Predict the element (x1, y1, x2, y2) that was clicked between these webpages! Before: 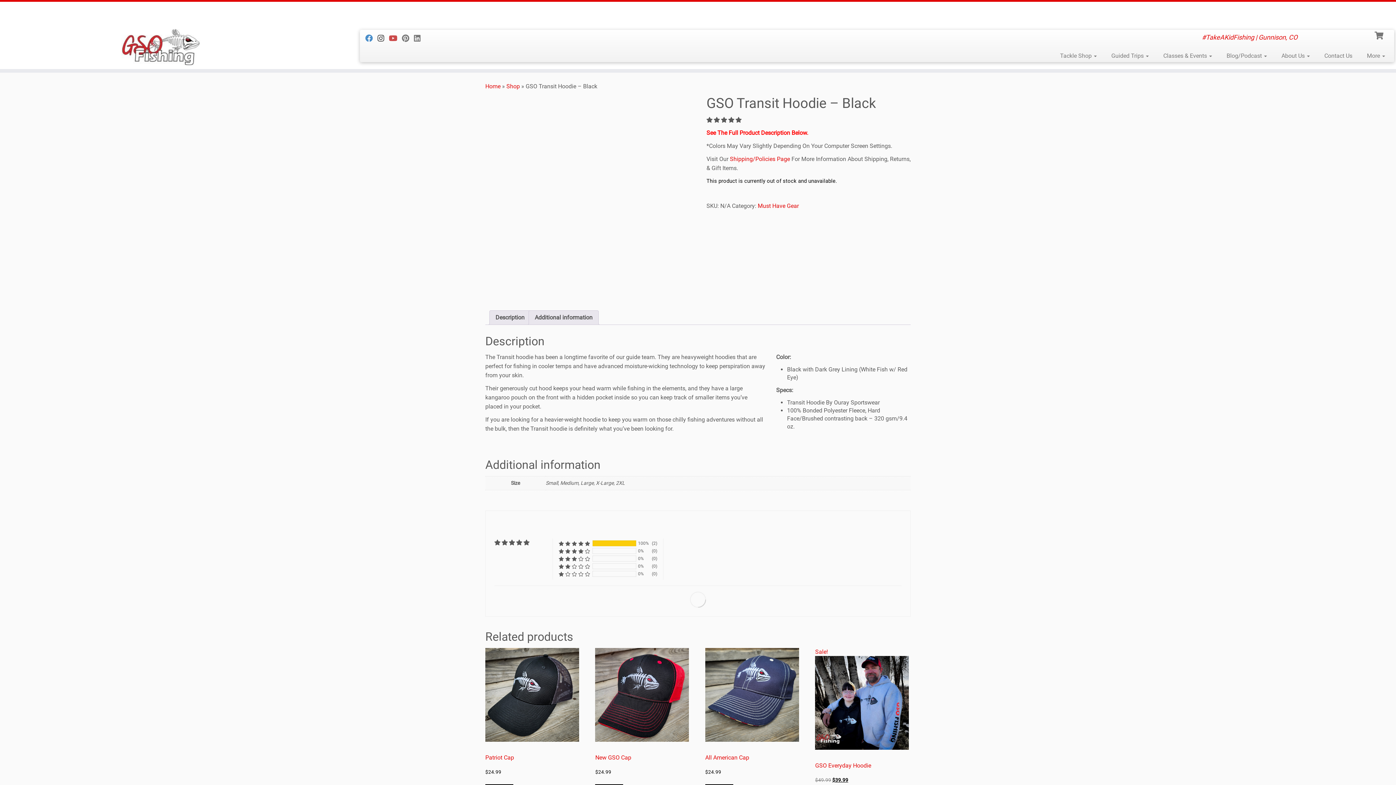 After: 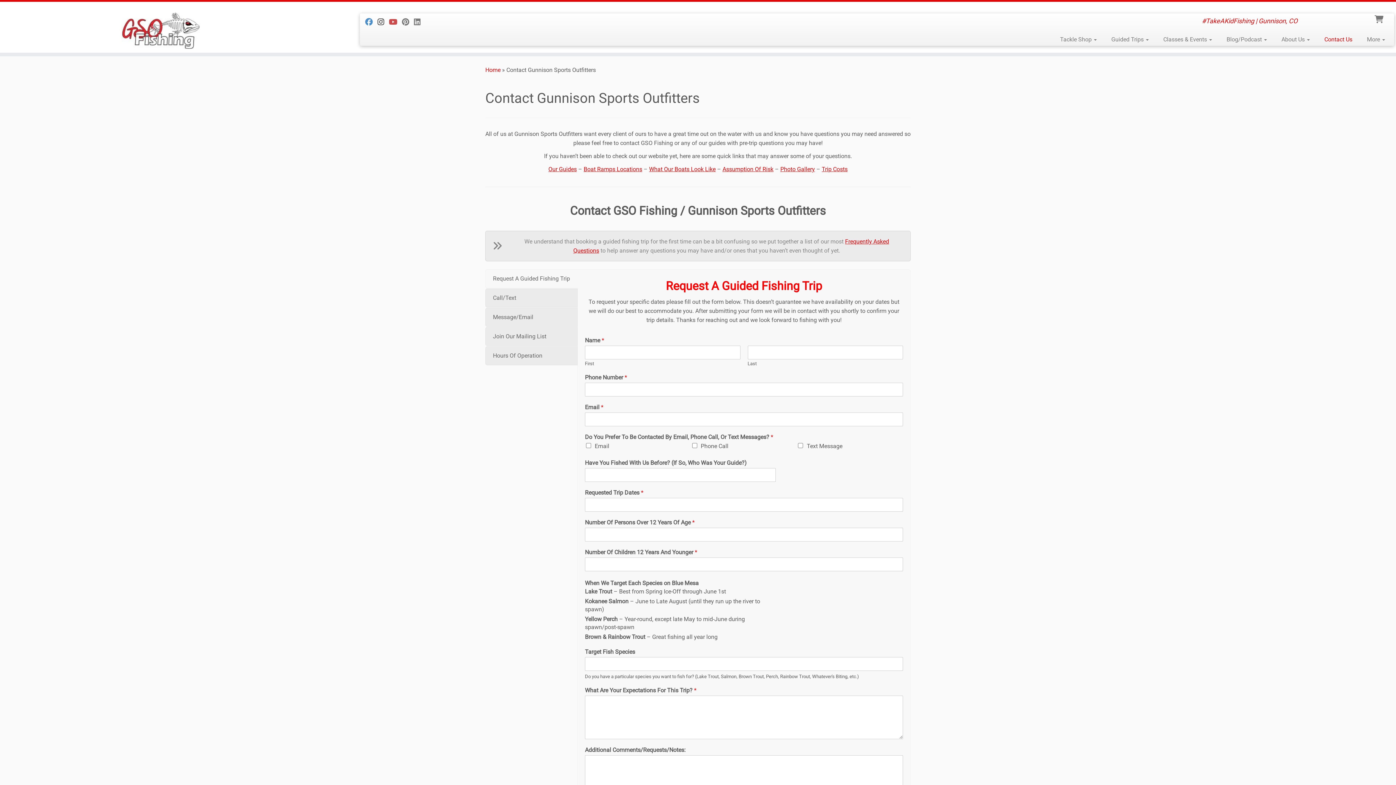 Action: bbox: (1317, 49, 1359, 62) label: Contact Us